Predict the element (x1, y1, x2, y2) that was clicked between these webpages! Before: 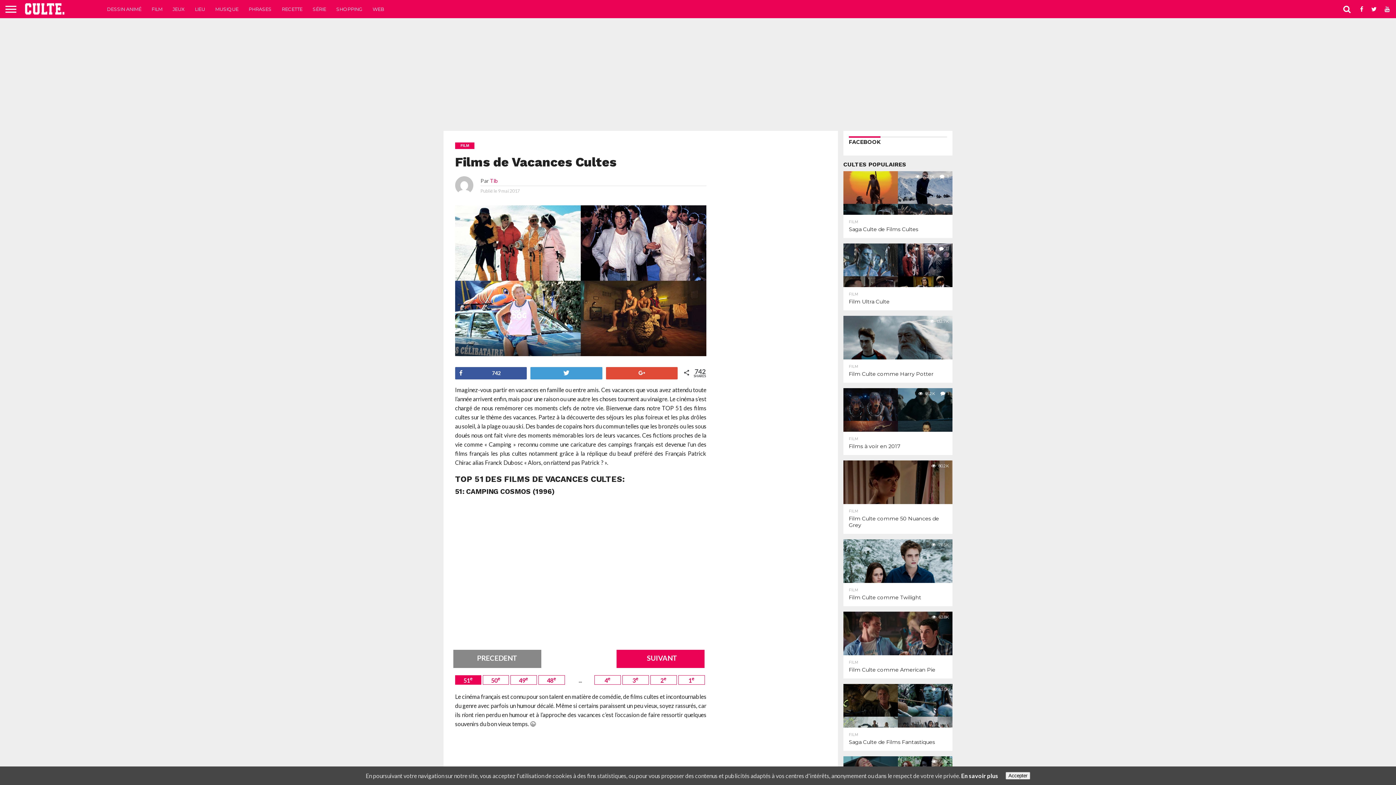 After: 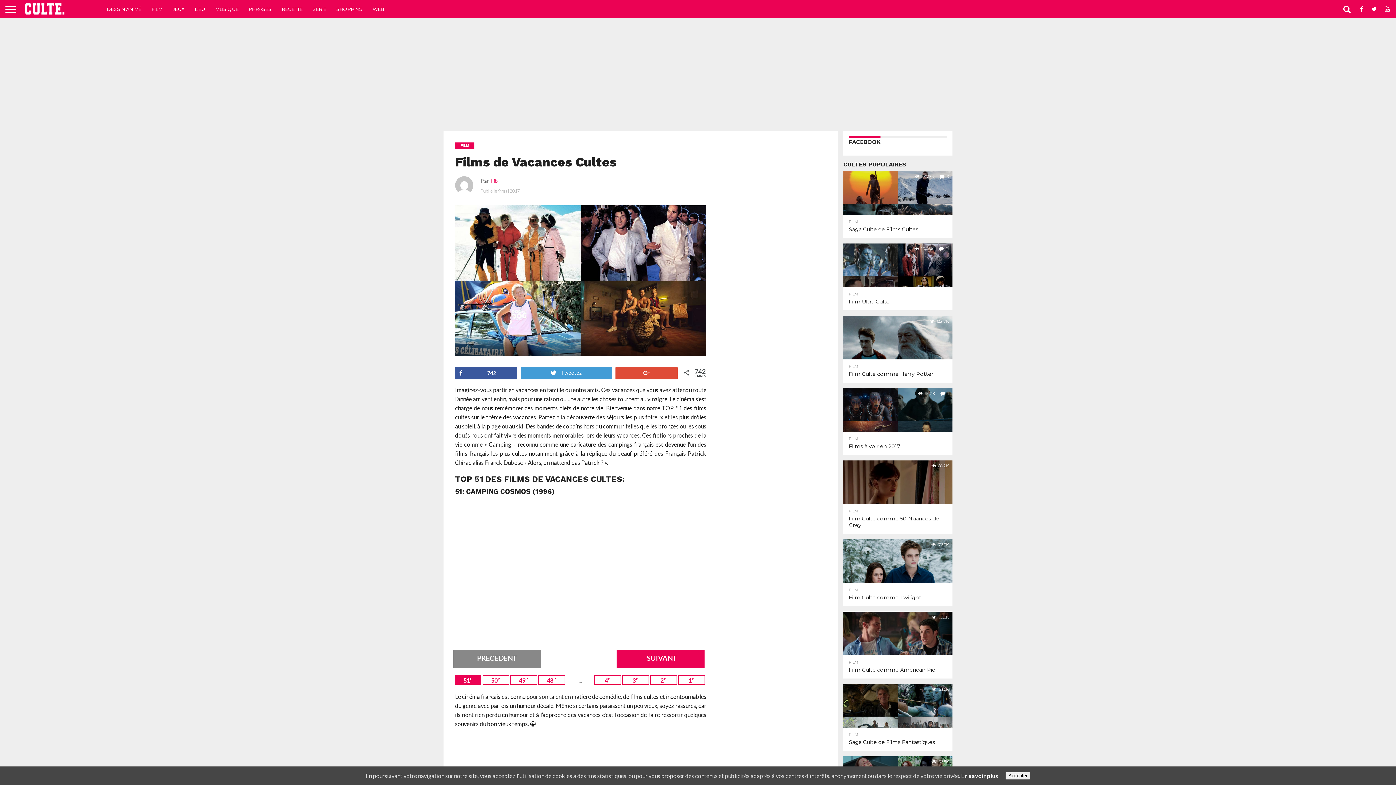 Action: bbox: (531, 367, 602, 378) label: Tweetez